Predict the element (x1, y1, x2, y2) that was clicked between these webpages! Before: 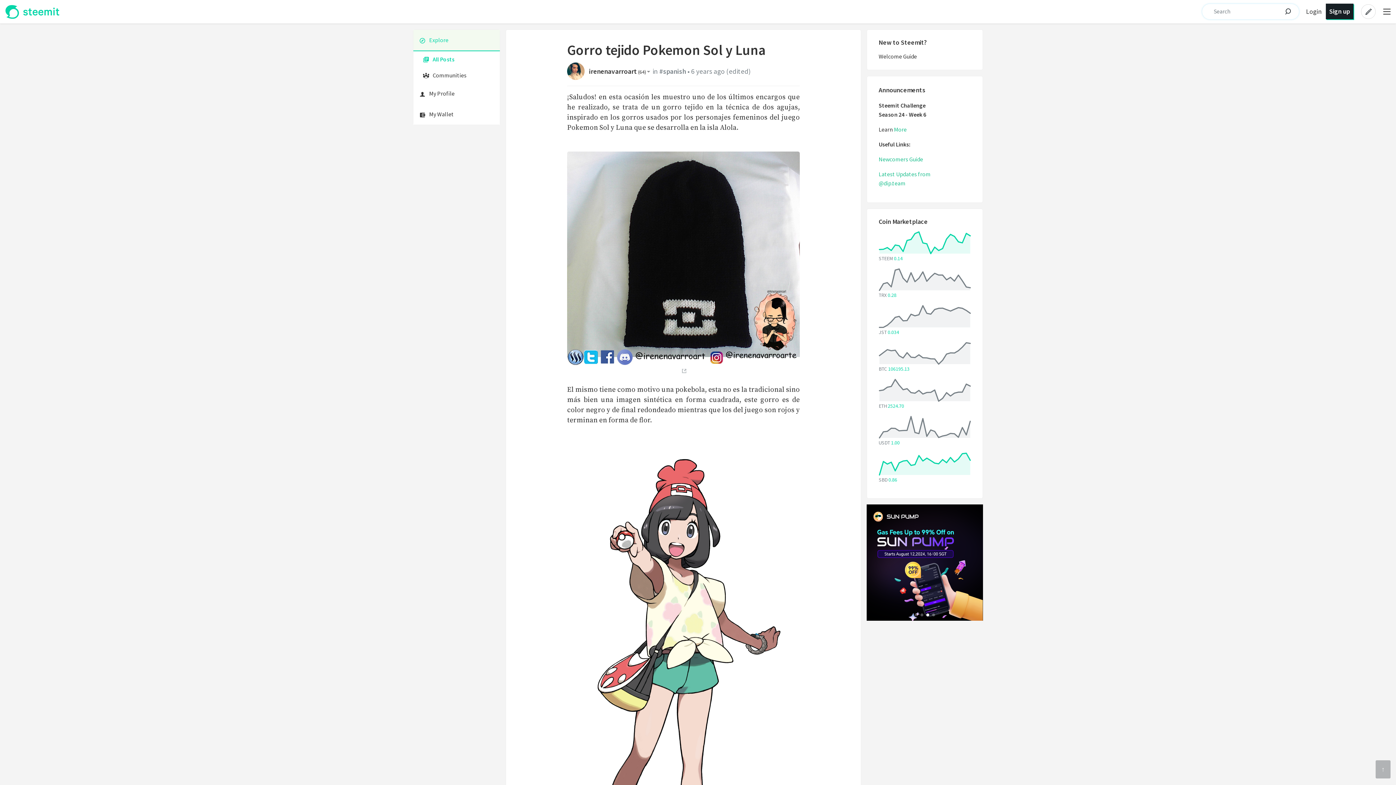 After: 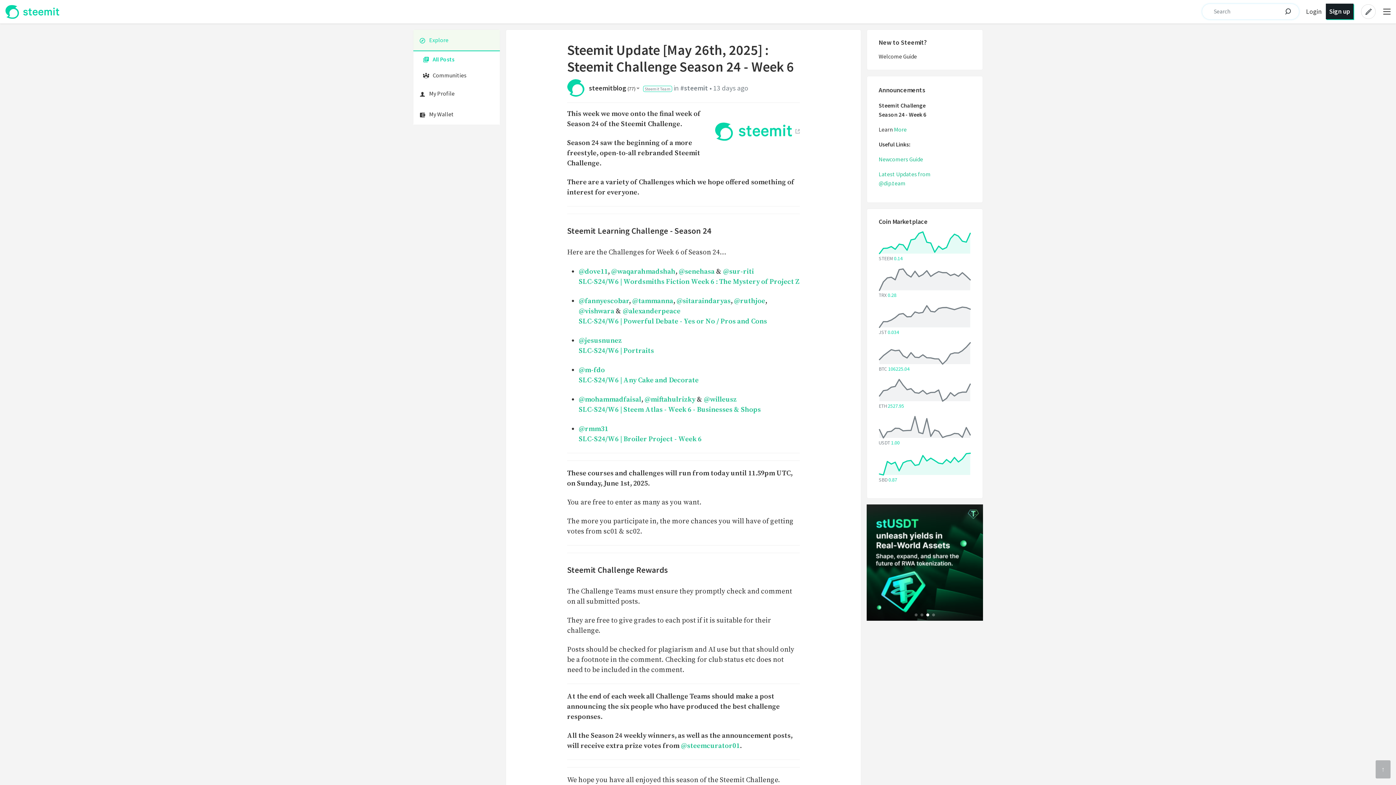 Action: bbox: (894, 125, 906, 133) label: More